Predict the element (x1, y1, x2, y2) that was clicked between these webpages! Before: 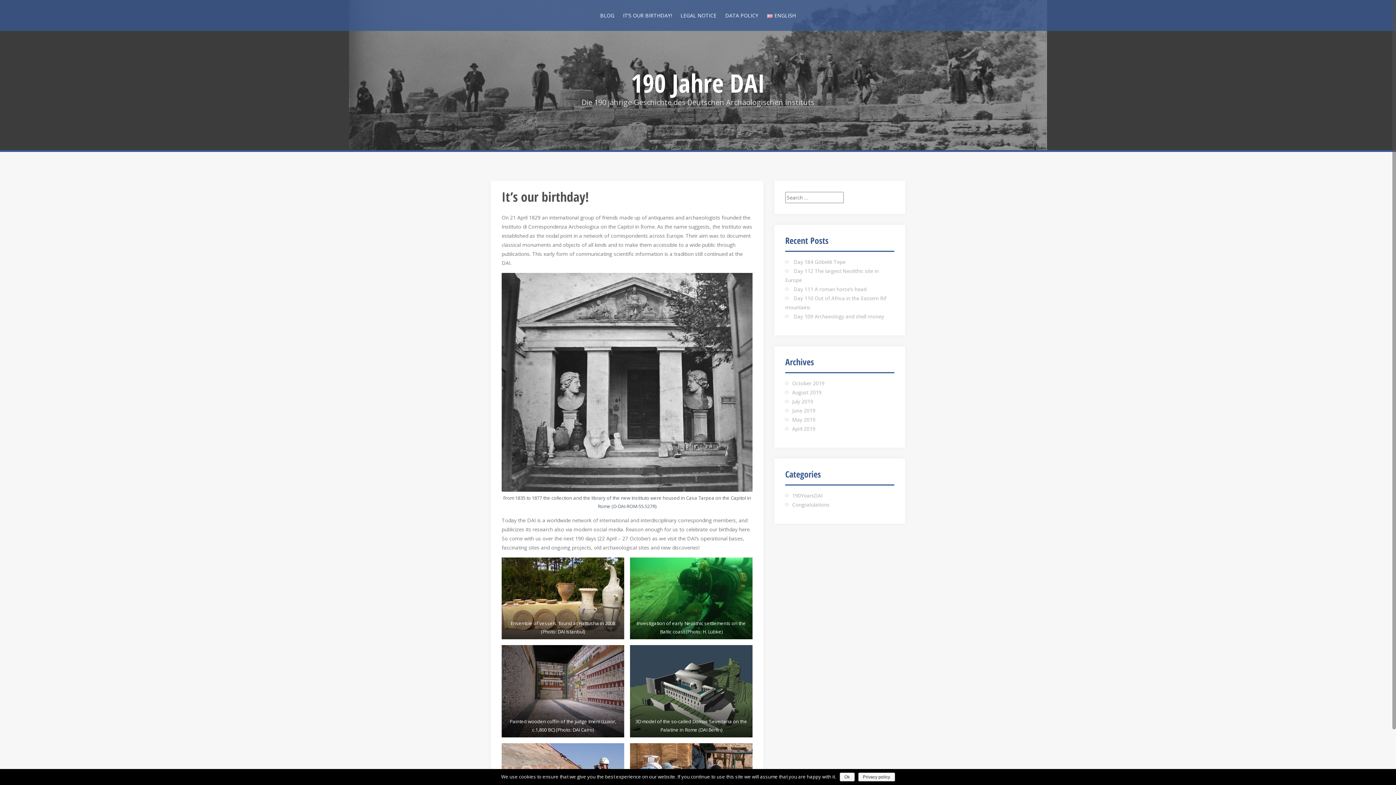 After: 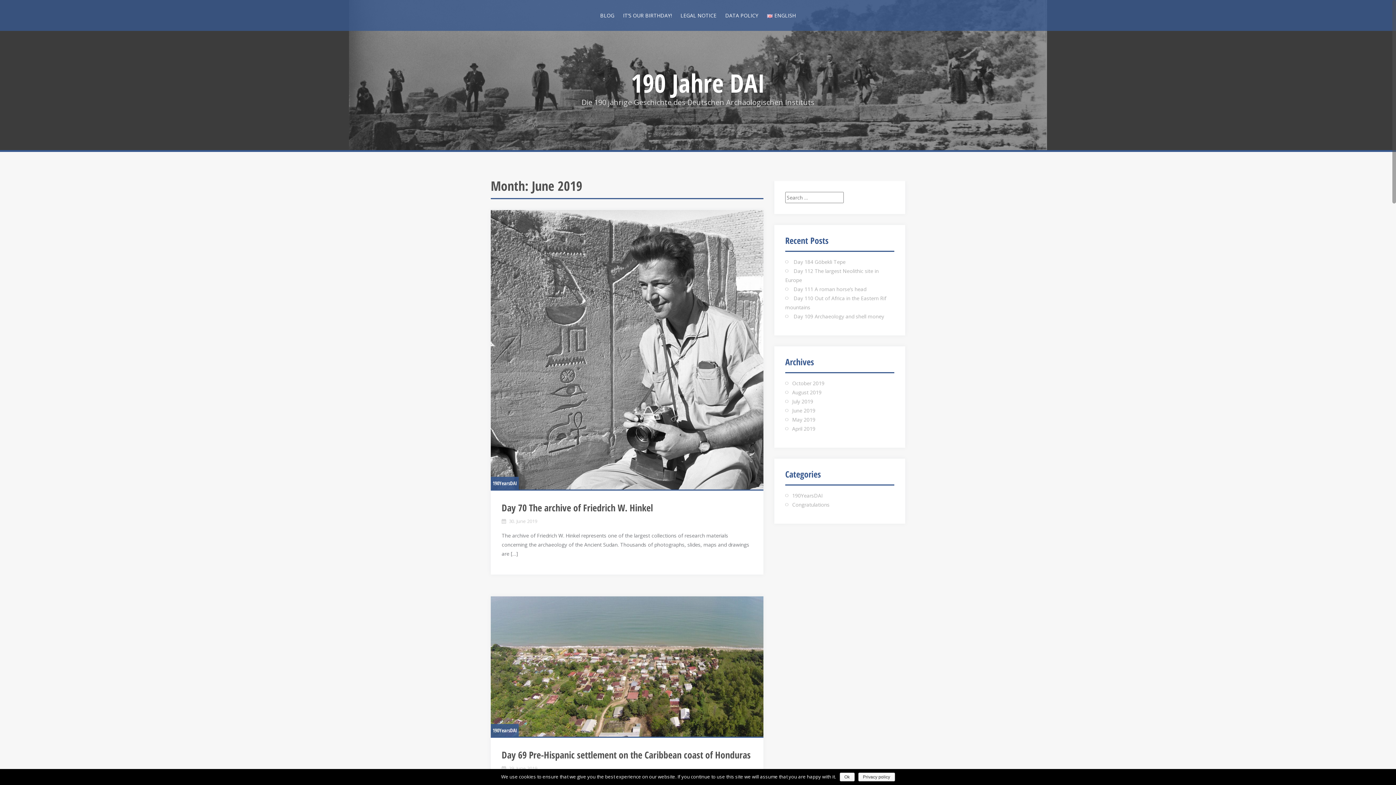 Action: bbox: (792, 407, 815, 414) label: June 2019